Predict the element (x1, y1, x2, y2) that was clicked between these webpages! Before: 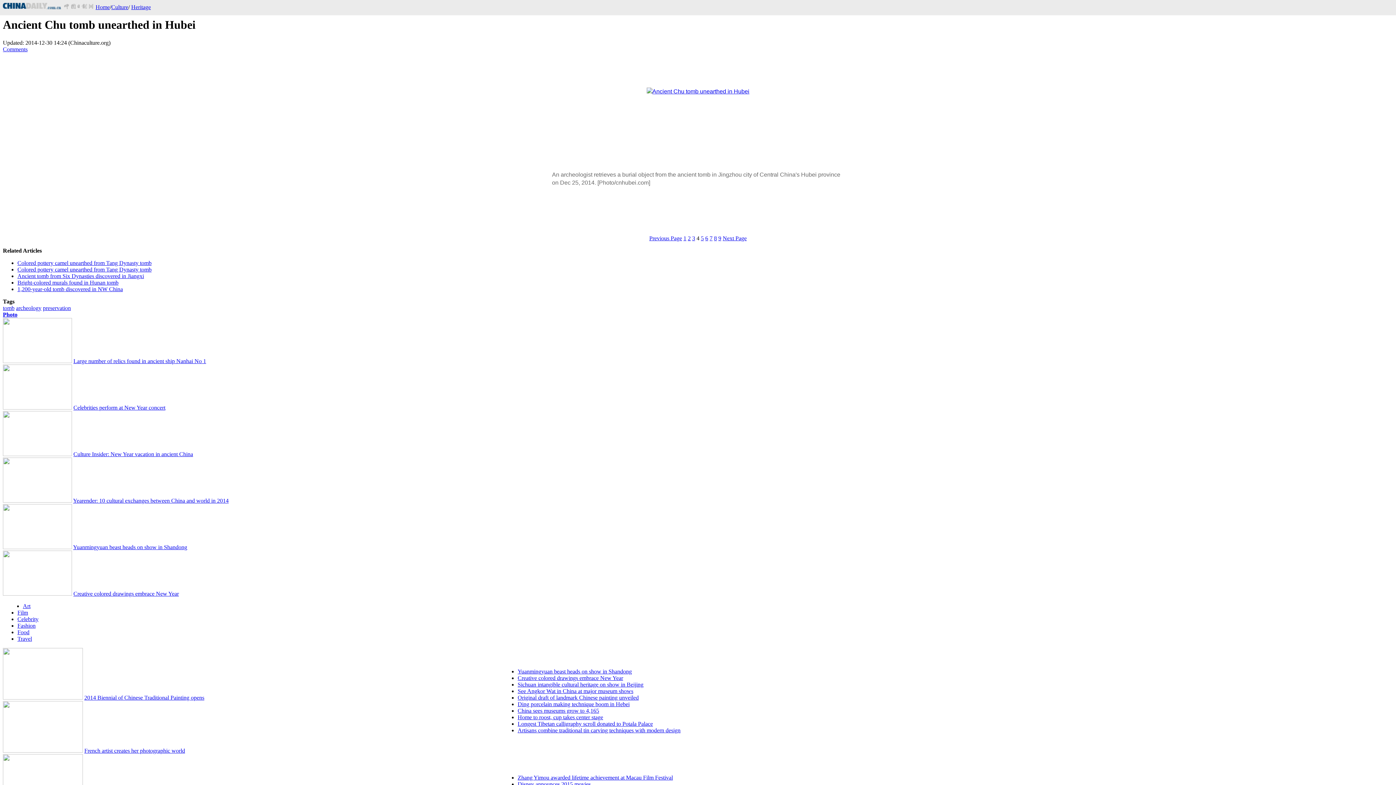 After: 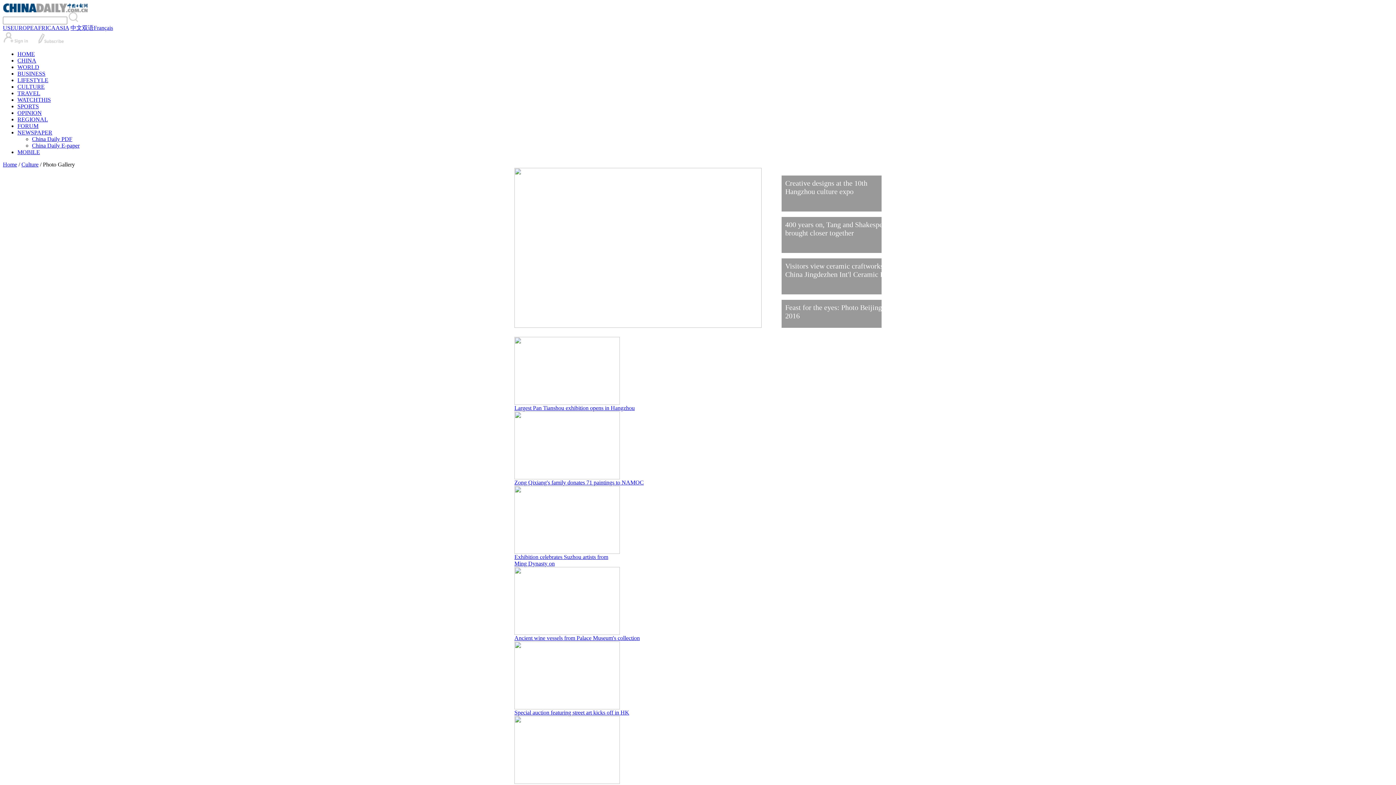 Action: bbox: (2, 311, 17, 317) label: Photo